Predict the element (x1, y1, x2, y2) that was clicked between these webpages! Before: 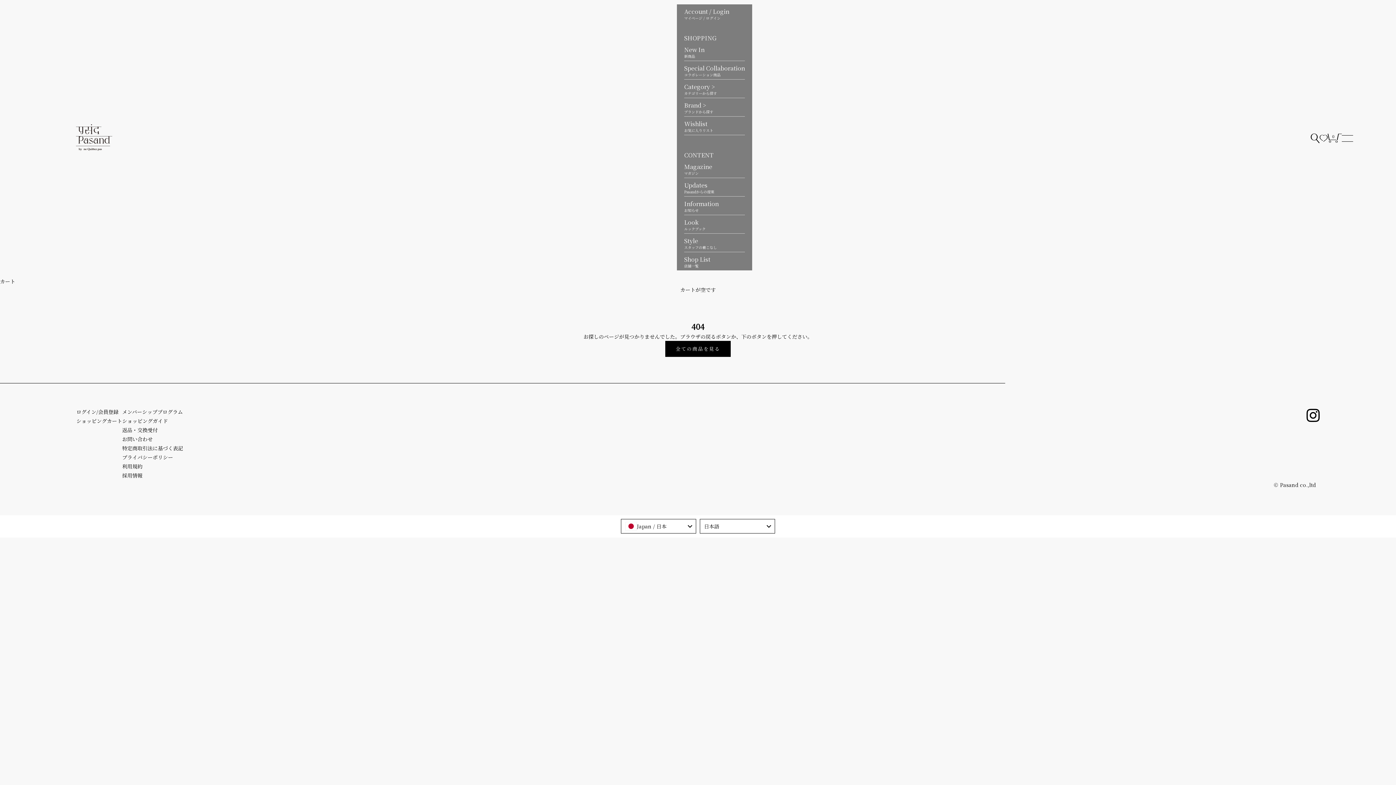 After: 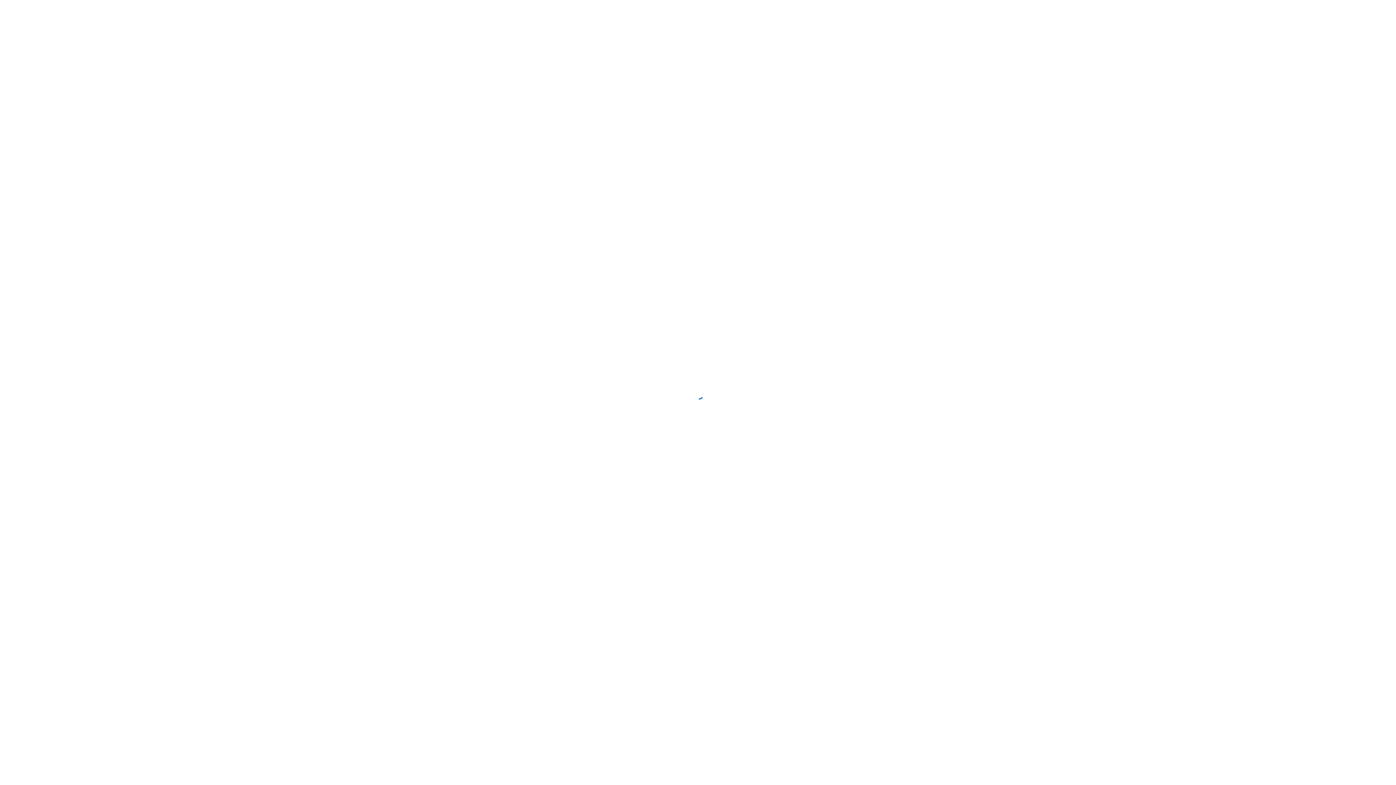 Action: label: 返品・交換受付 bbox: (122, 426, 157, 433)